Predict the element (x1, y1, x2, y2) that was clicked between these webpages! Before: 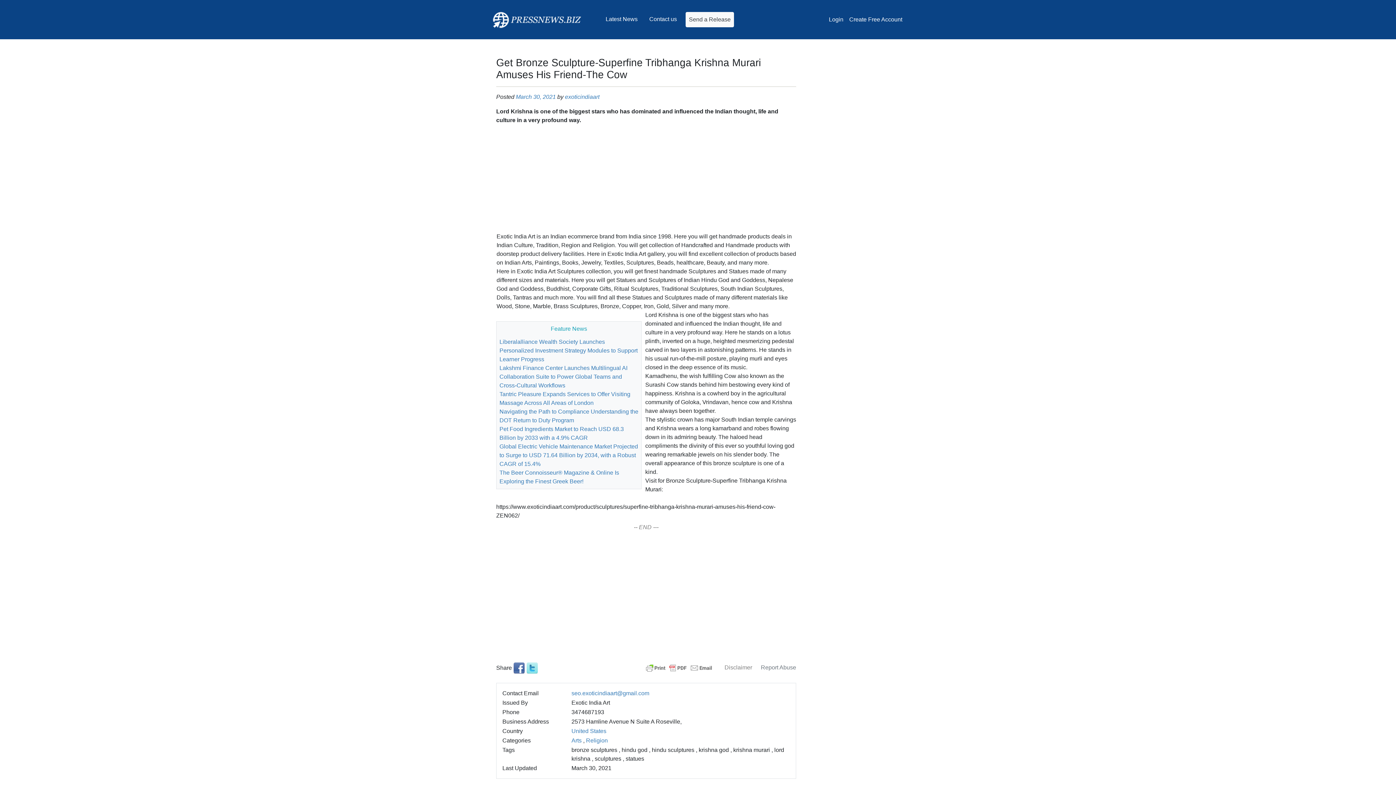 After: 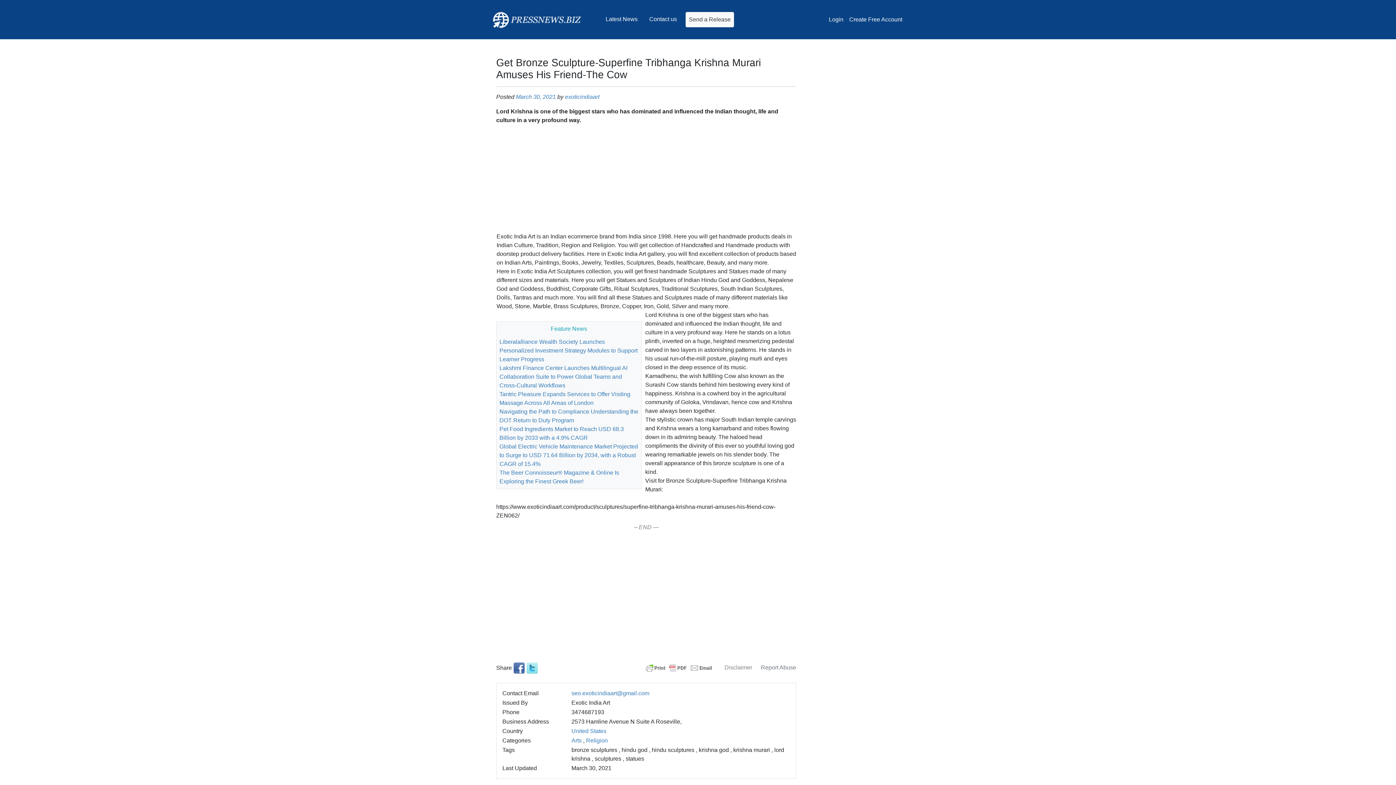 Action: bbox: (513, 665, 525, 671)